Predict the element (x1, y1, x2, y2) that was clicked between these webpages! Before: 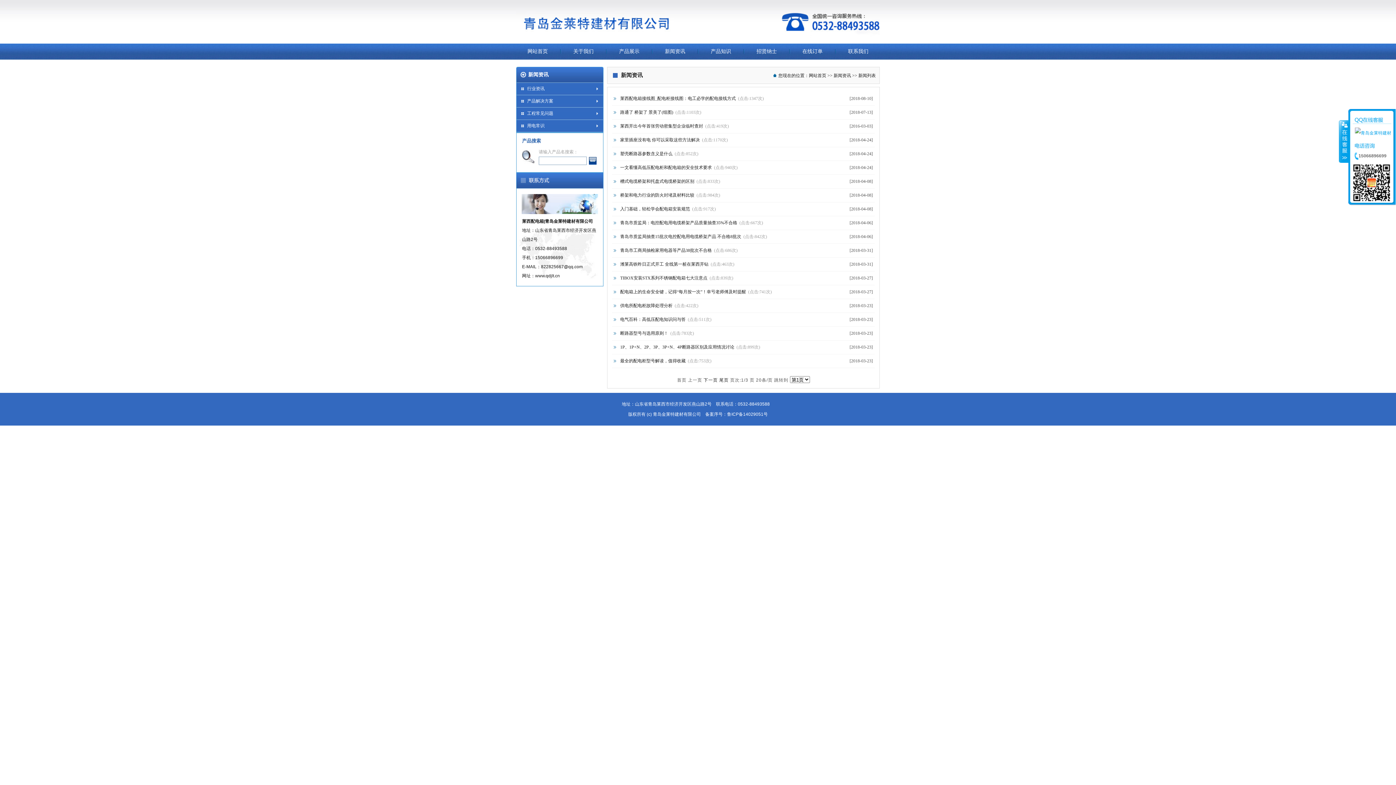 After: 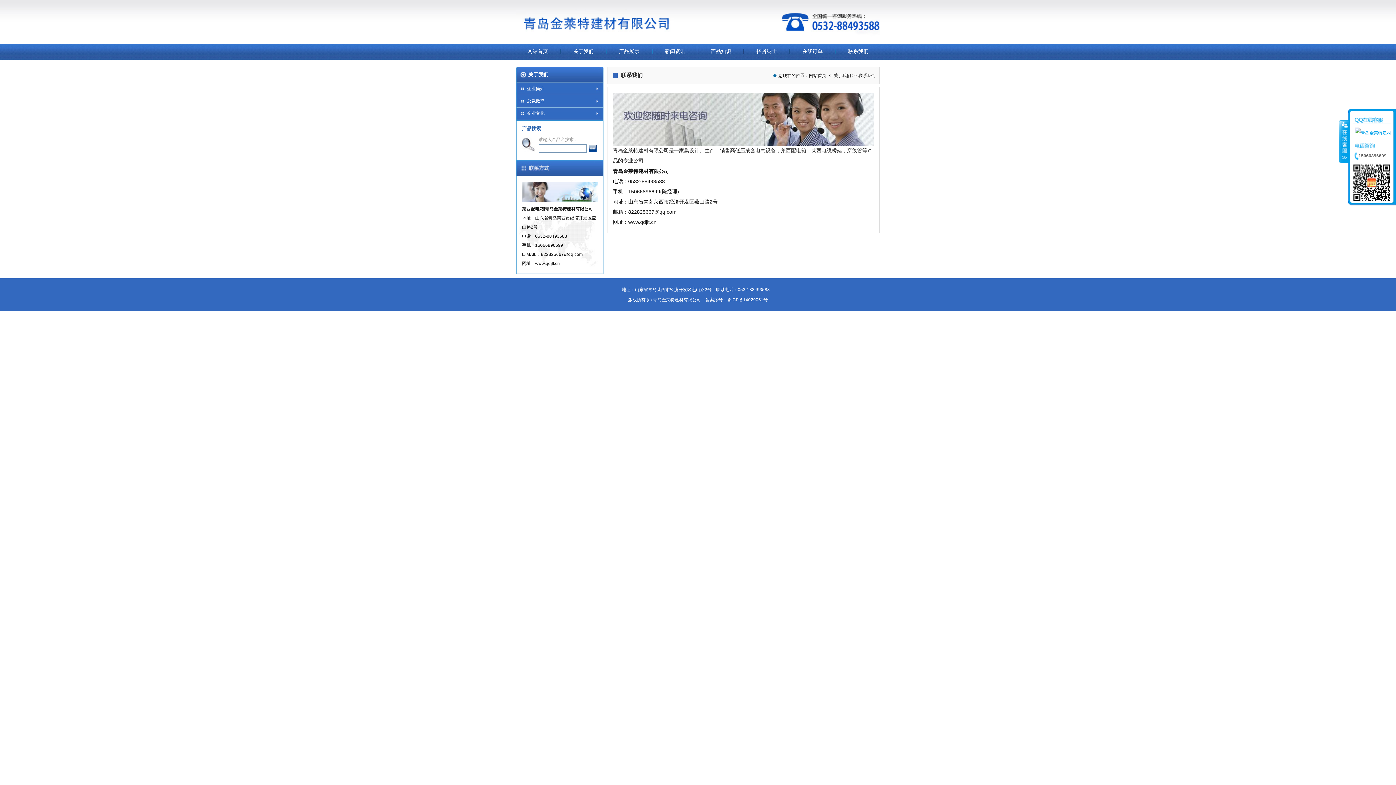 Action: label: 联系我们 bbox: (836, 43, 881, 59)